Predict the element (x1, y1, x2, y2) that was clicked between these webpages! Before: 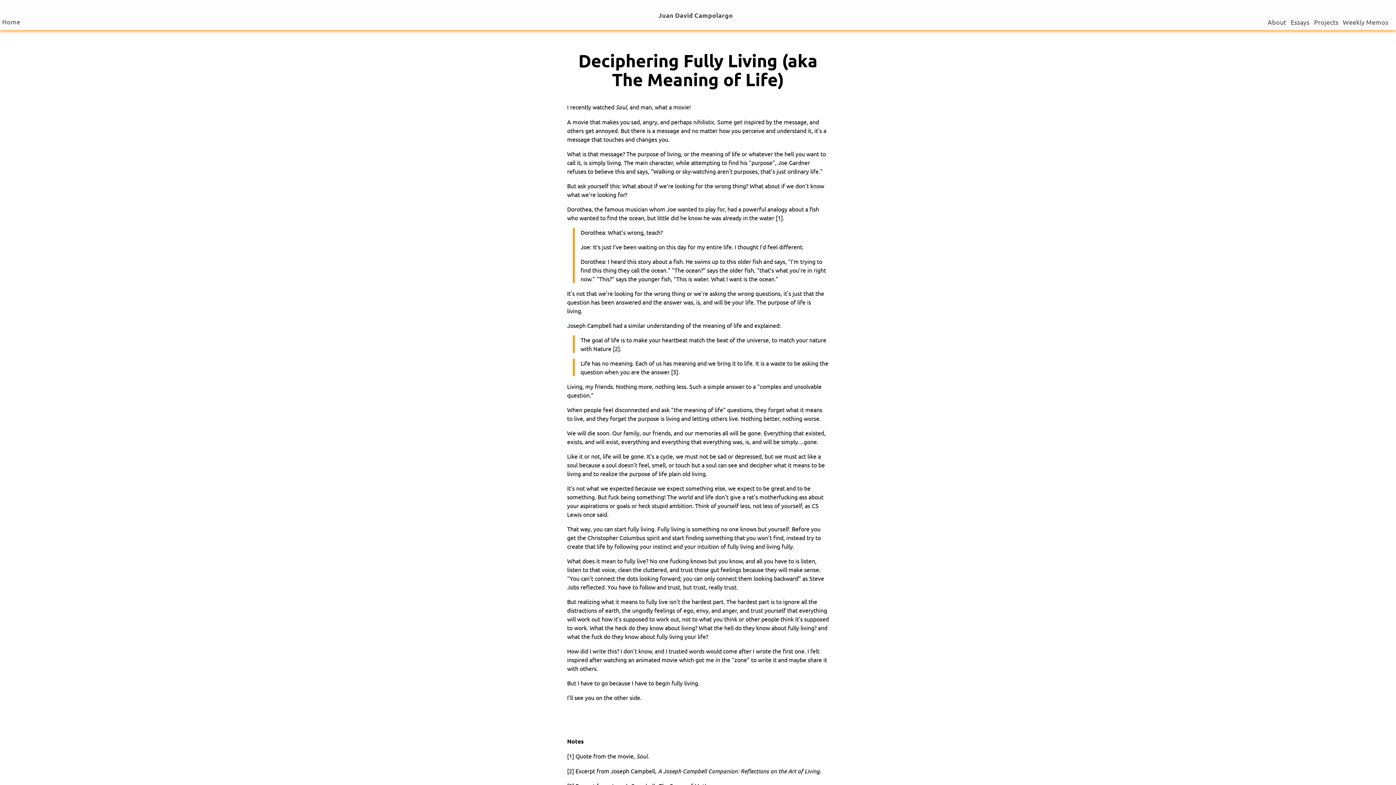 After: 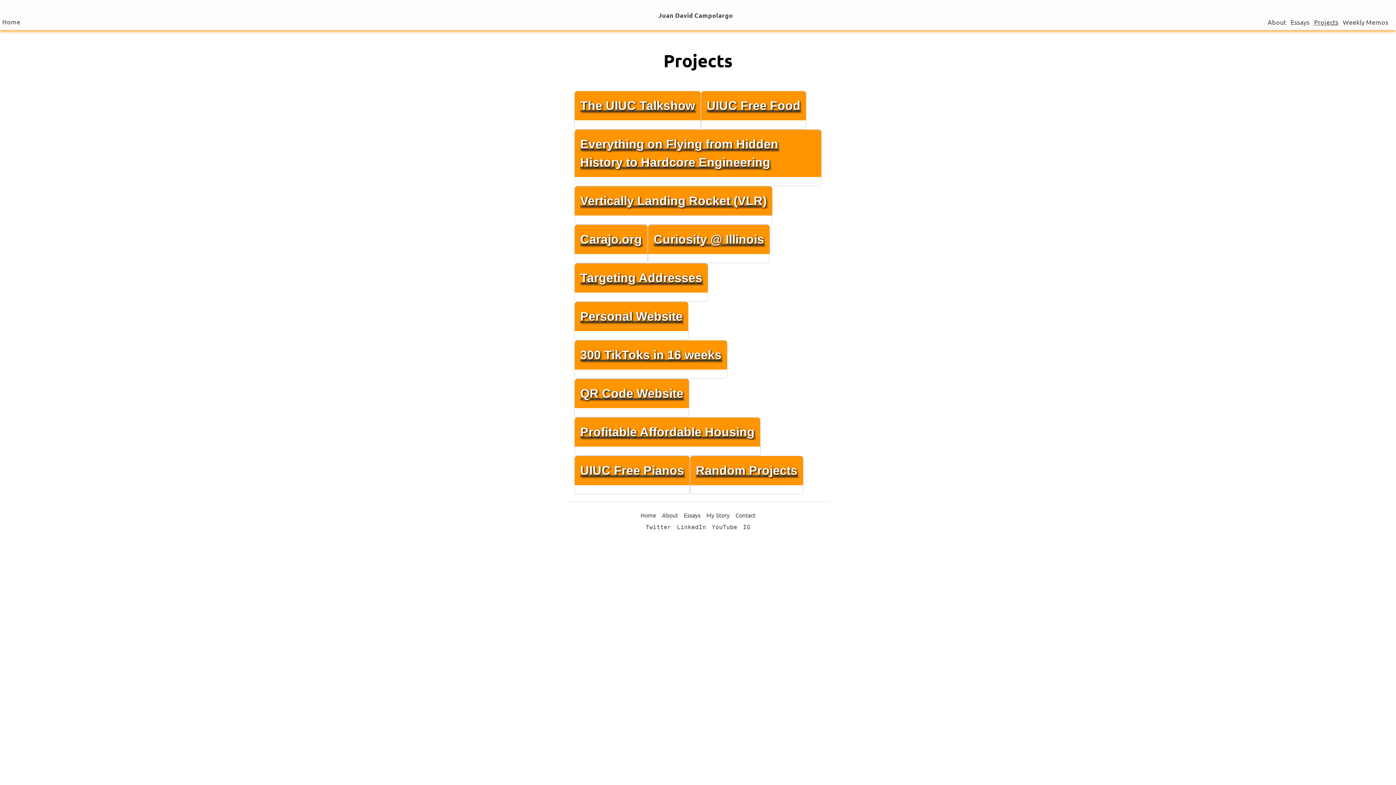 Action: label: Projects bbox: (1314, 18, 1338, 25)